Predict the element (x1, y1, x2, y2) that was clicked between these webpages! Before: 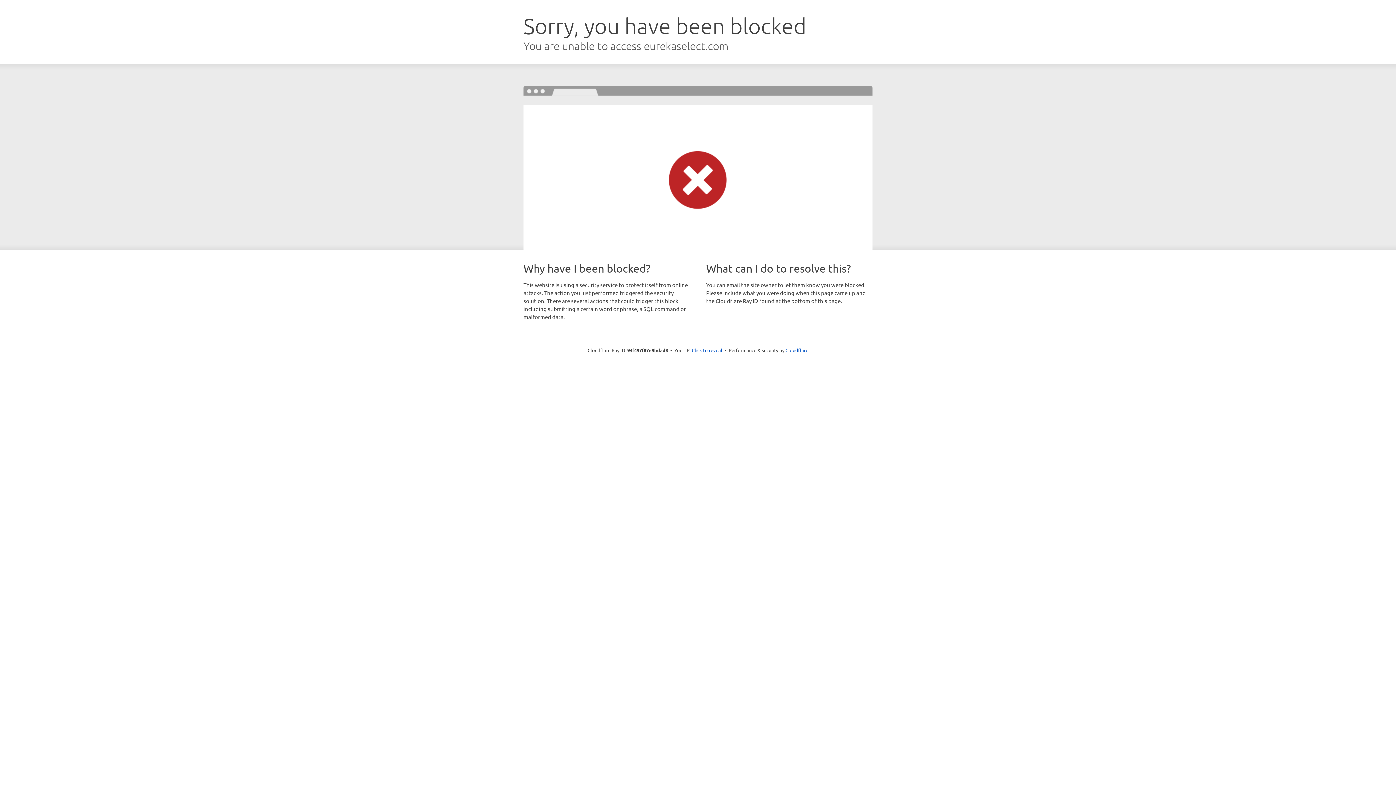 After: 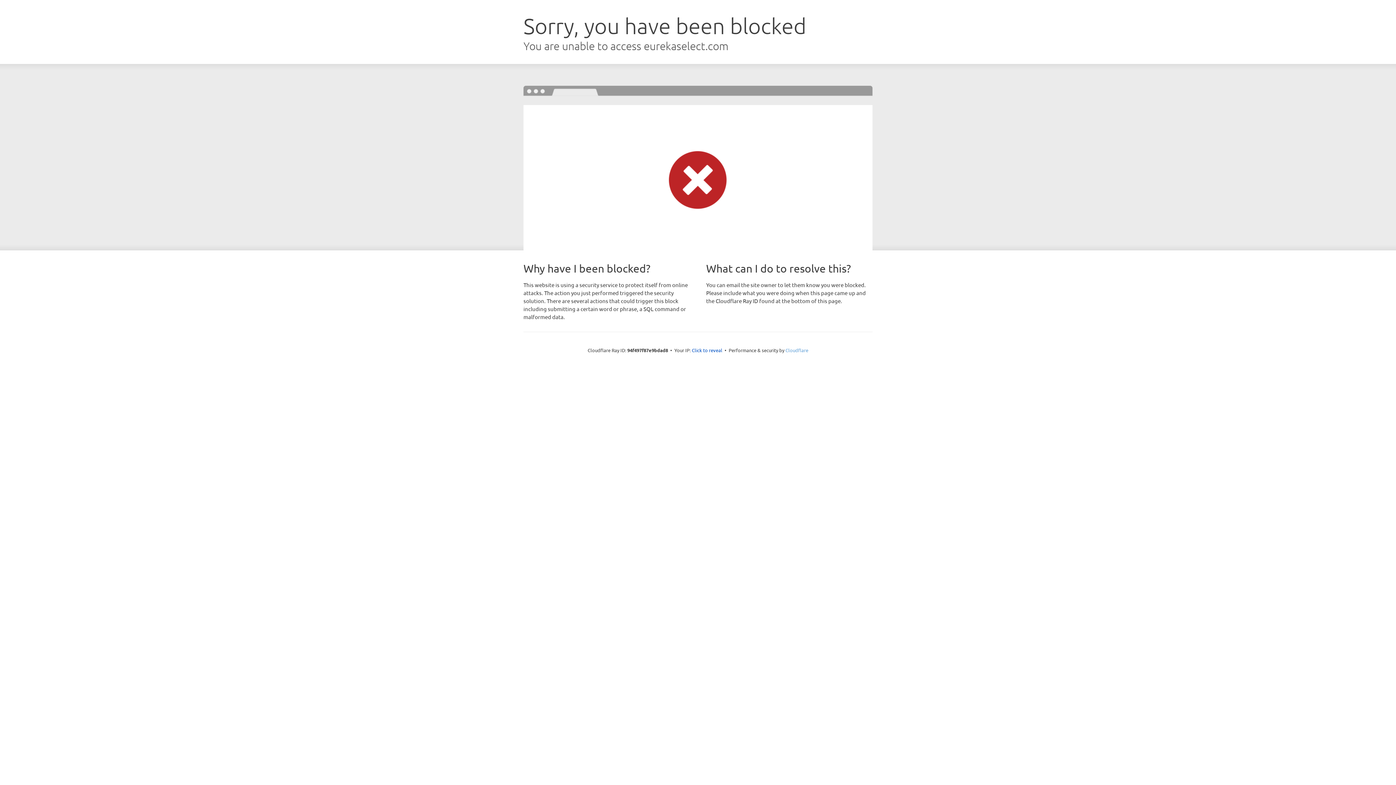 Action: bbox: (785, 347, 808, 353) label: Cloudflare